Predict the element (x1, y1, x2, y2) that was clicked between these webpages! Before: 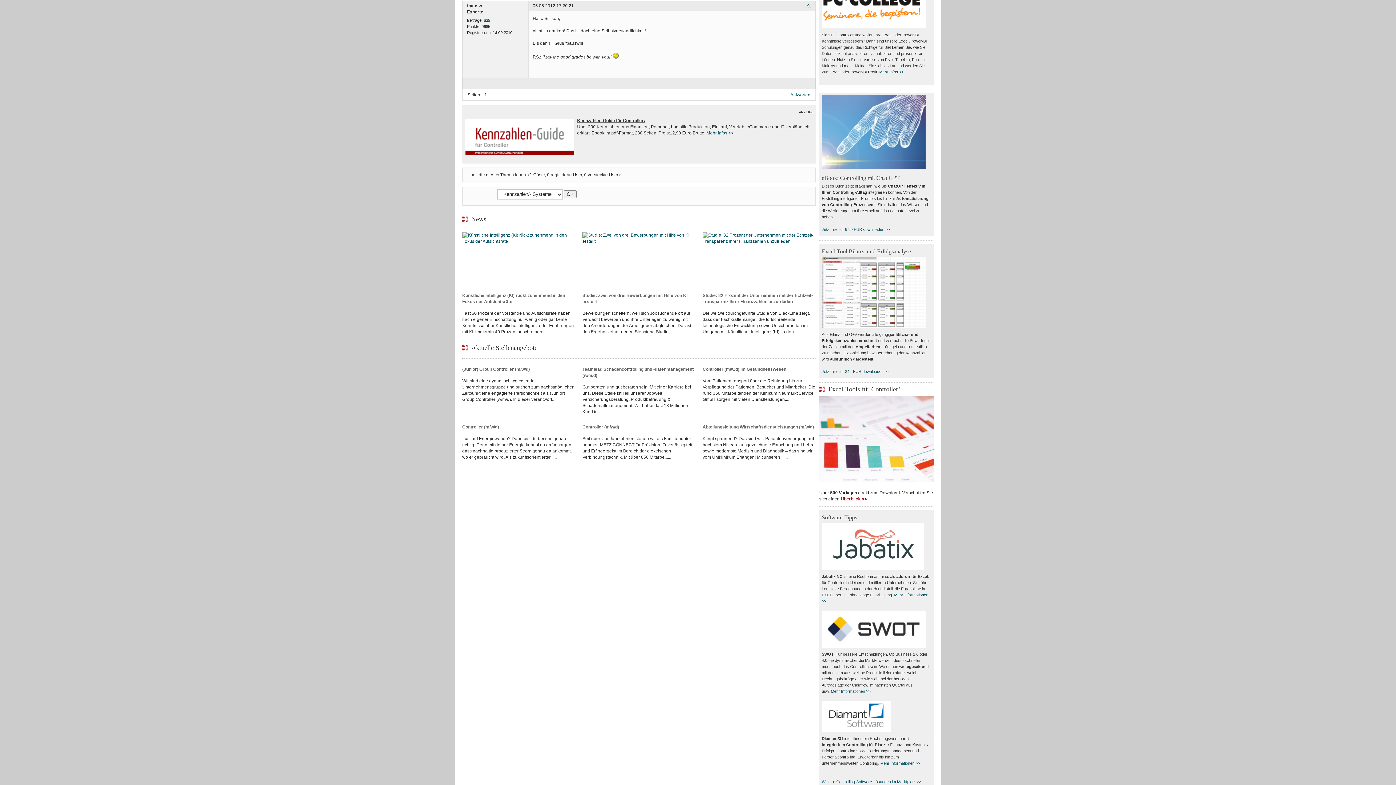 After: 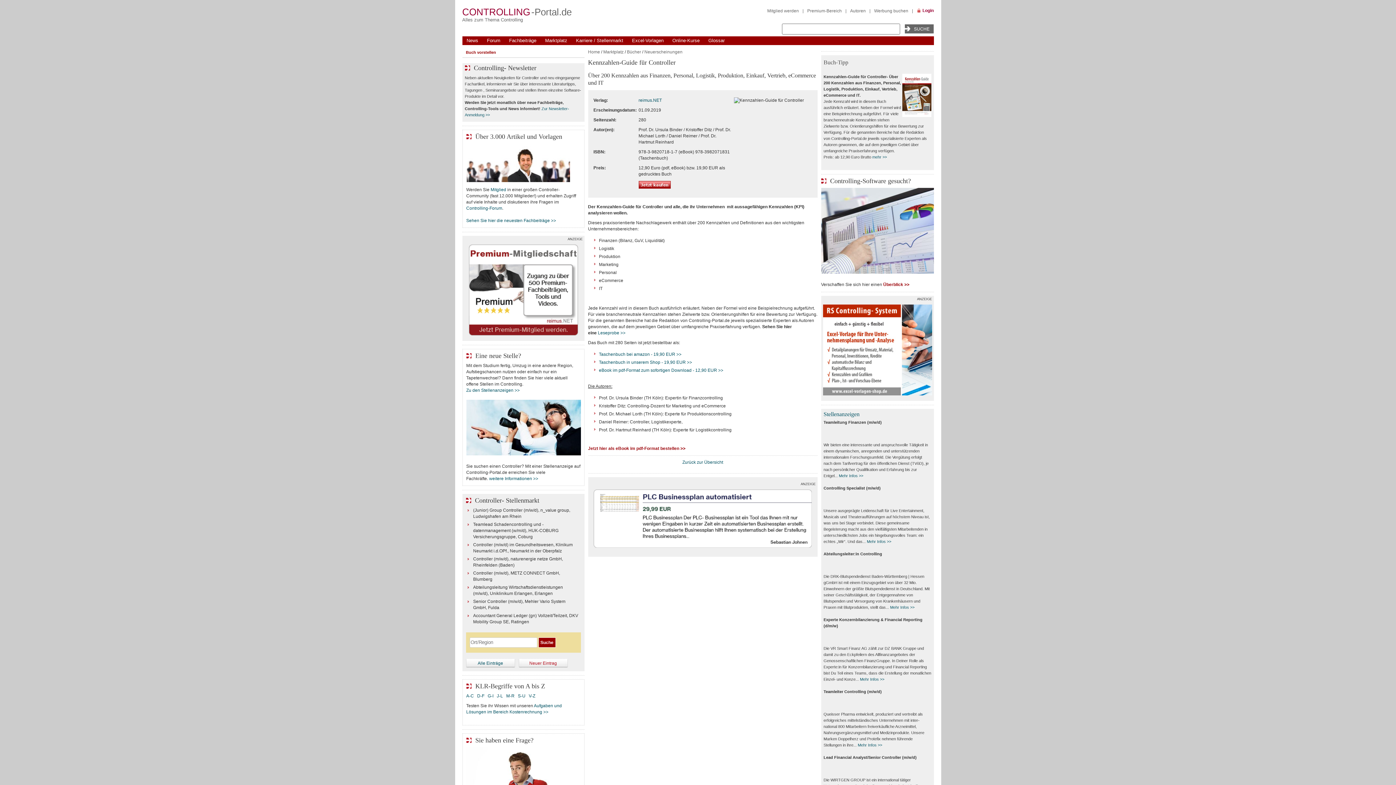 Action: label: Mehr Infos bbox: (706, 130, 727, 135)